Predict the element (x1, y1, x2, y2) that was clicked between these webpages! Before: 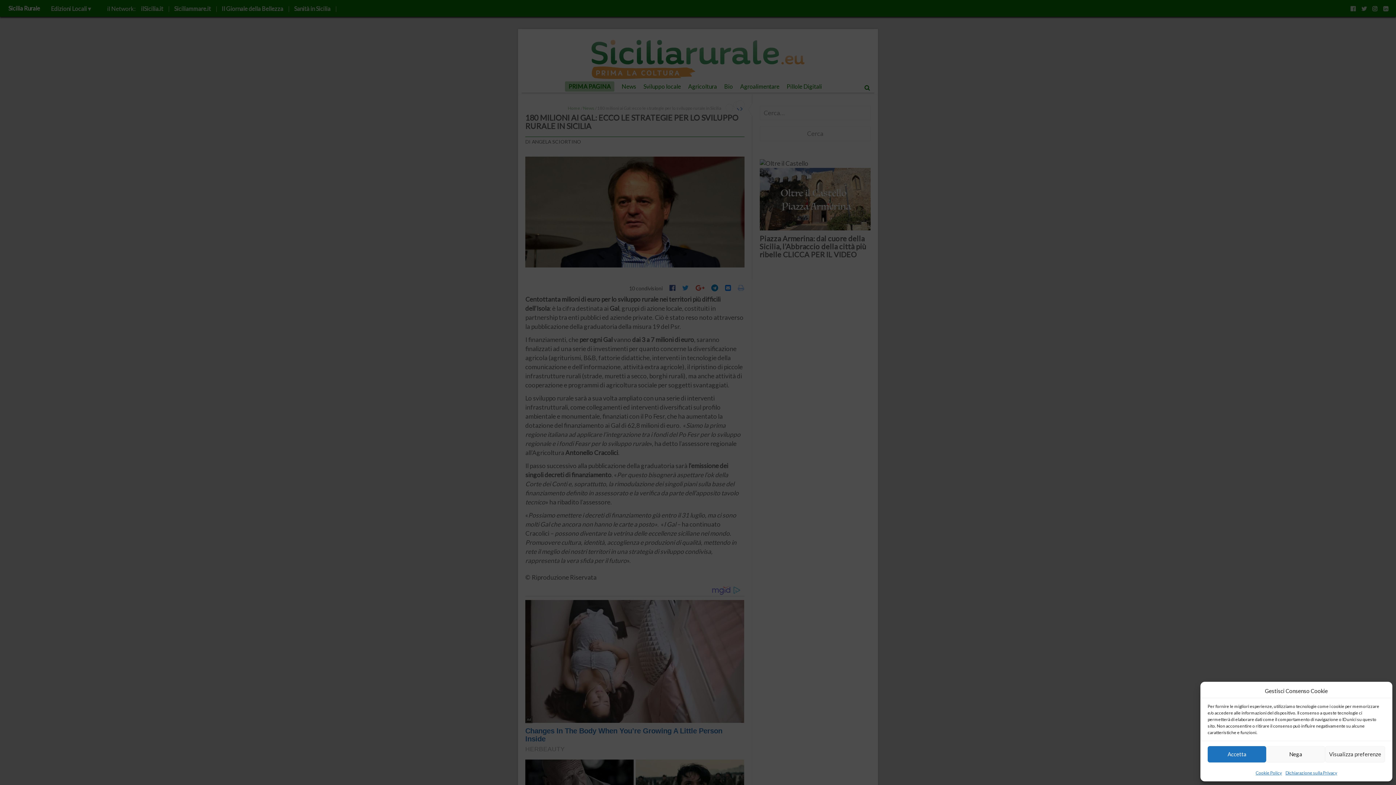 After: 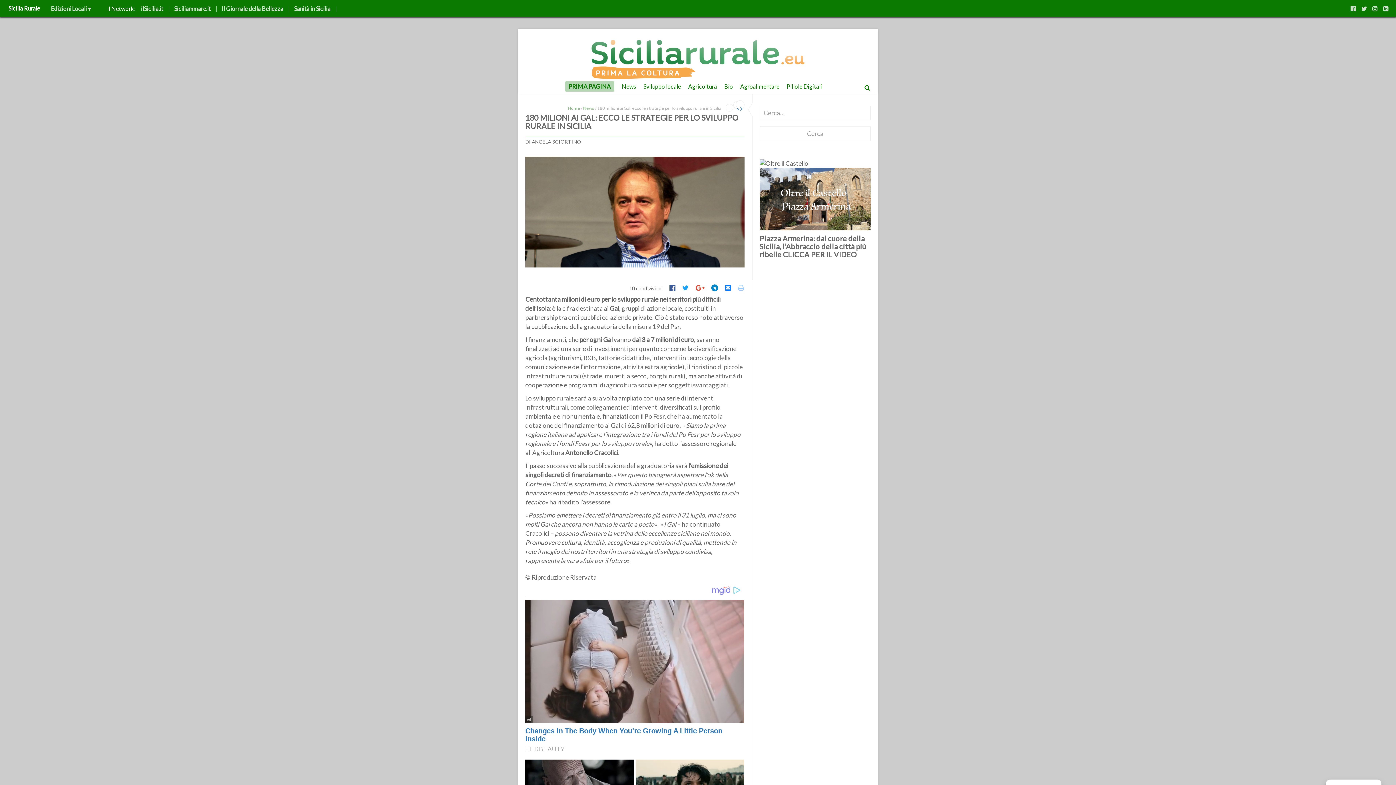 Action: label: Accetta bbox: (1208, 746, 1266, 762)